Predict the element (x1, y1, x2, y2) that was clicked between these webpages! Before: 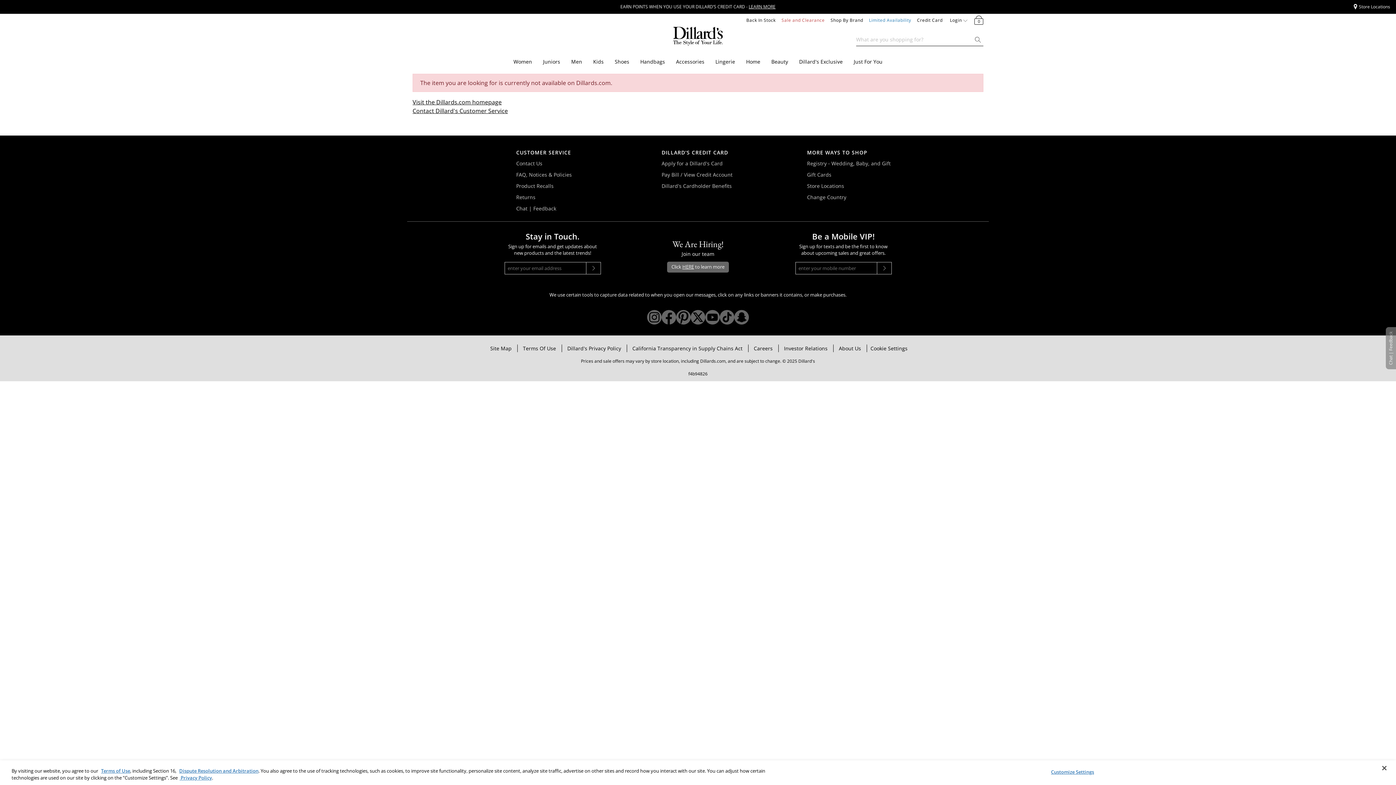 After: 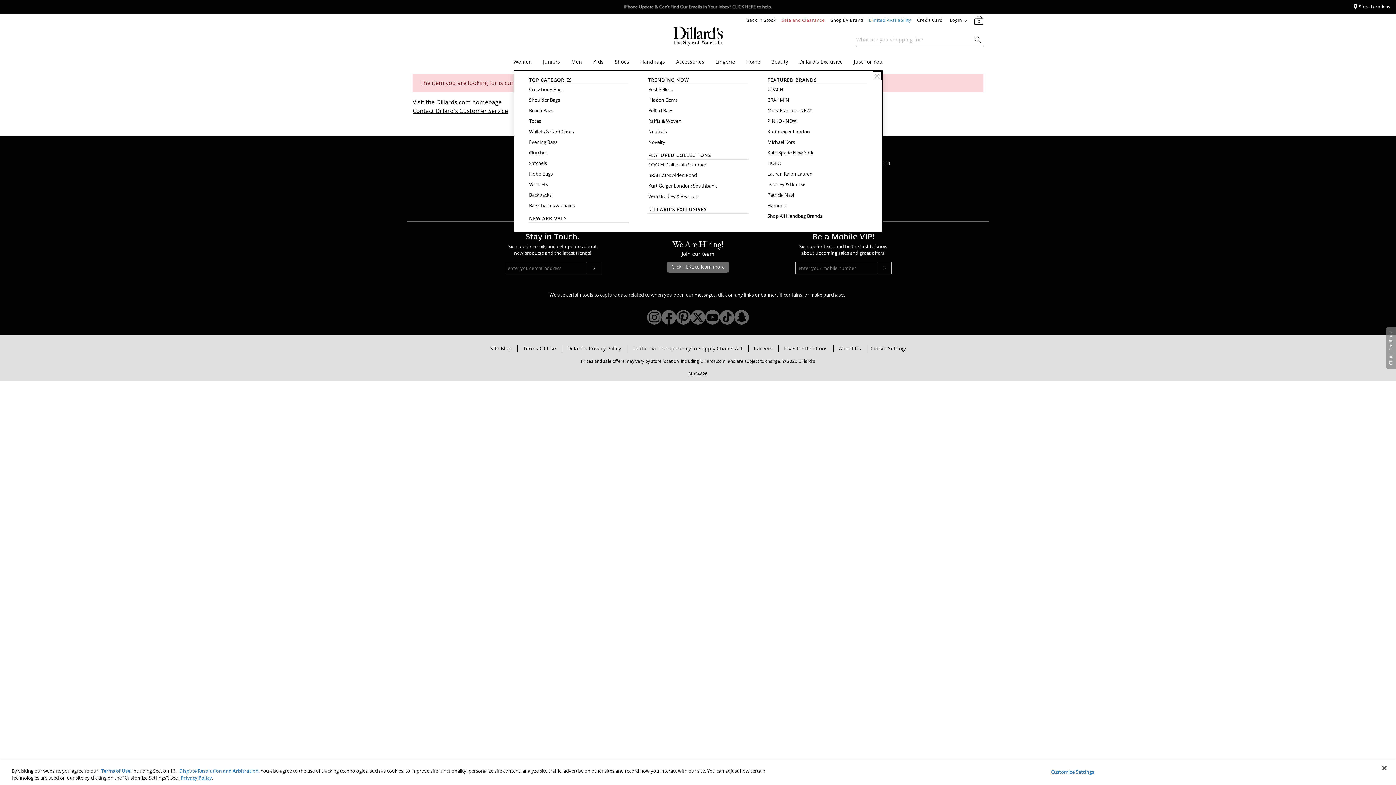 Action: bbox: (667, 60, 669, 63) label: Handbags